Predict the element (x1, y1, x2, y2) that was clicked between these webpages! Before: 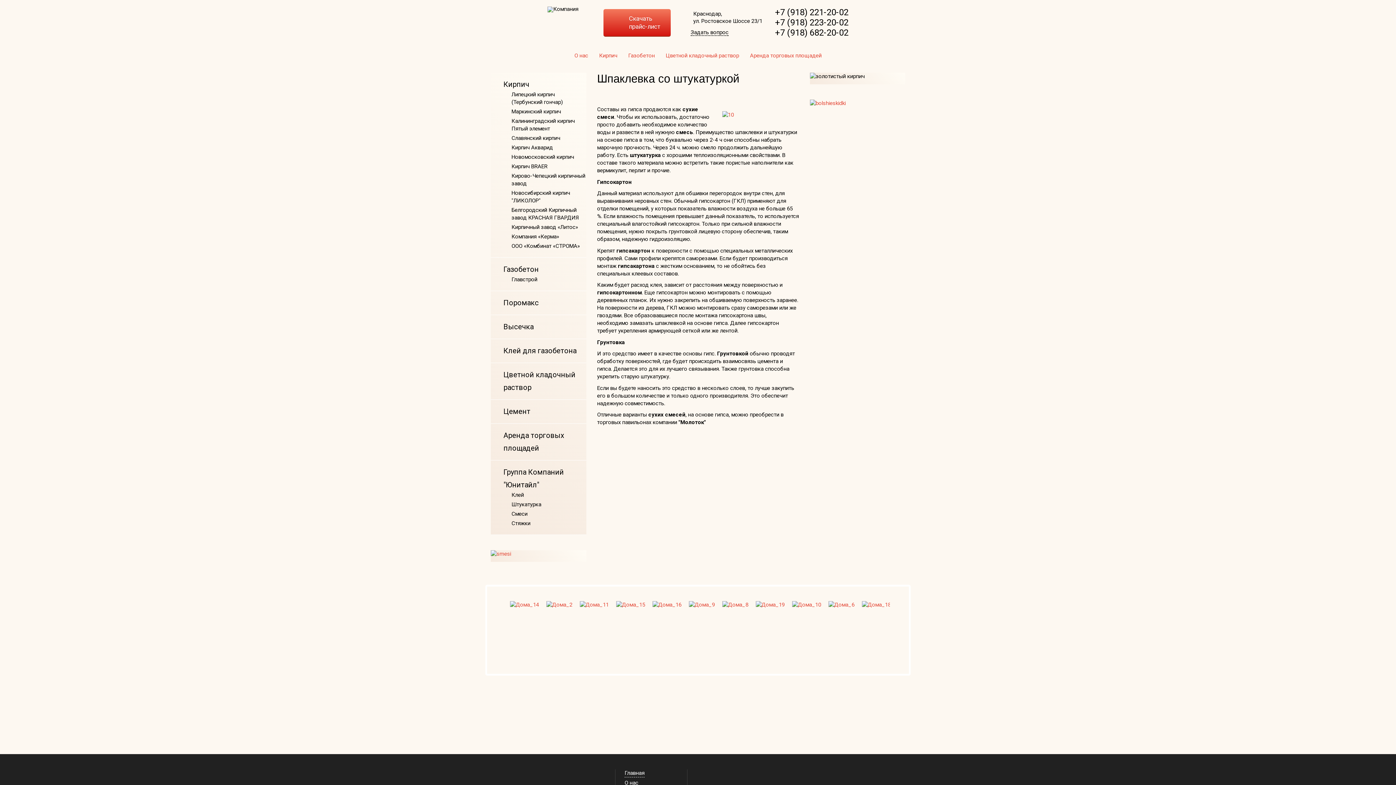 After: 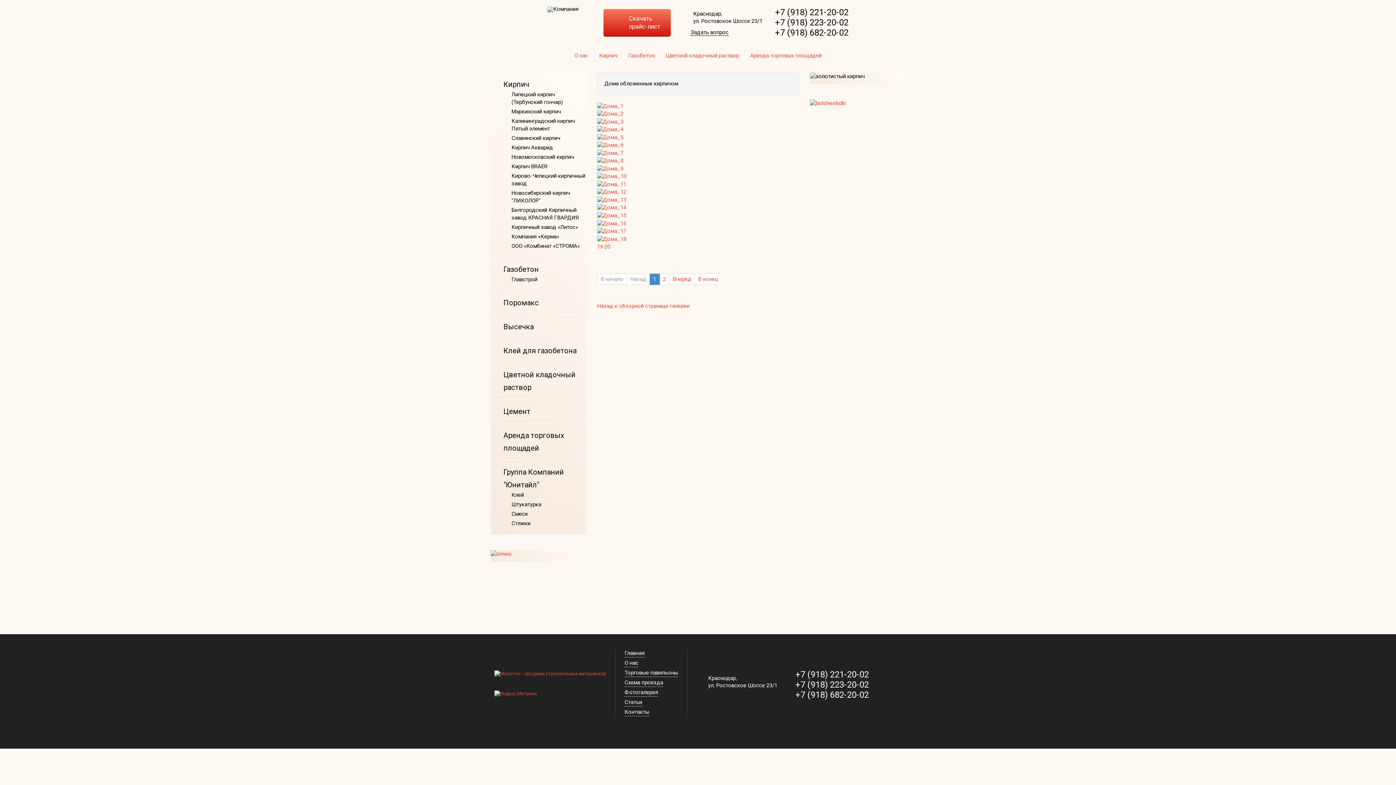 Action: bbox: (510, 601, 539, 608)